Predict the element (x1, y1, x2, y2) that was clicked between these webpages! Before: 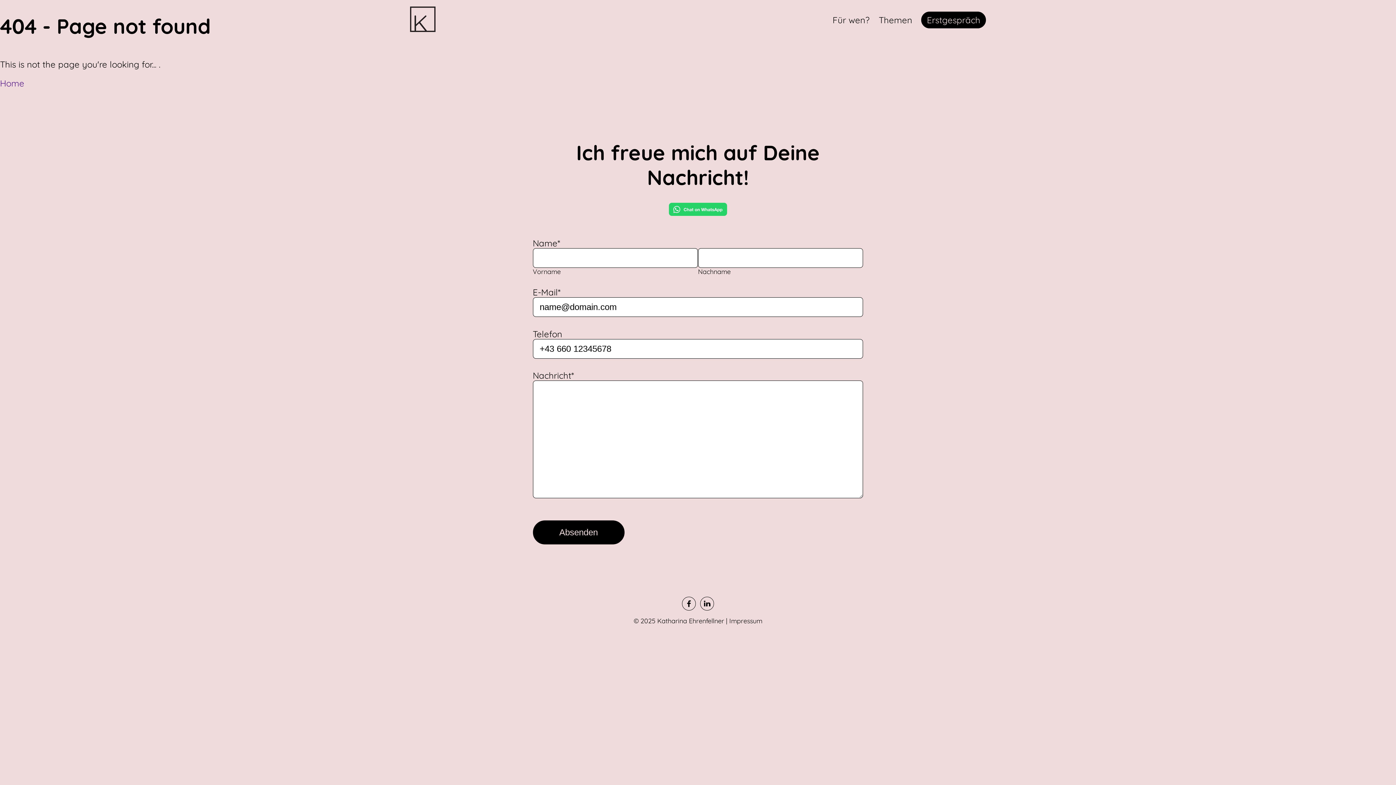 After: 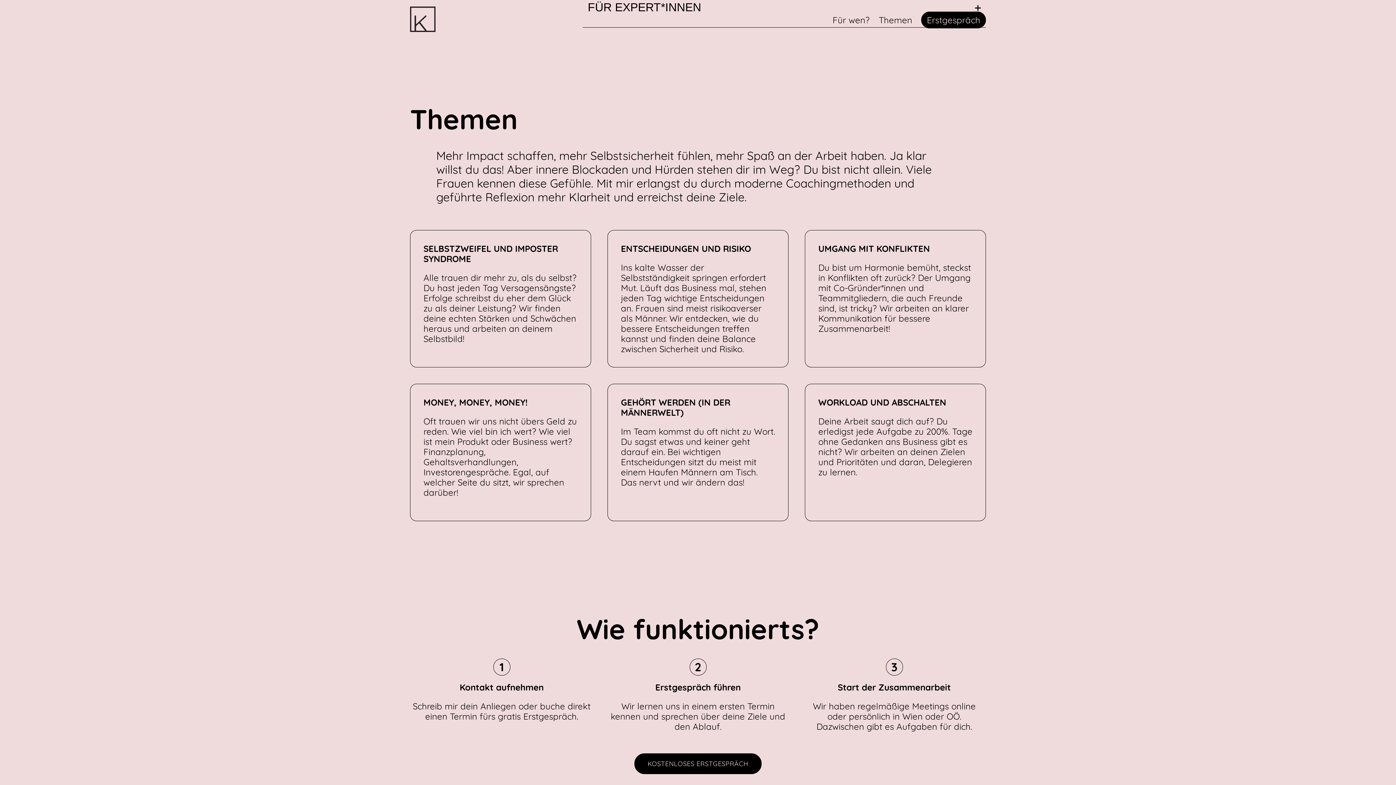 Action: bbox: (878, 14, 912, 25) label: Themen